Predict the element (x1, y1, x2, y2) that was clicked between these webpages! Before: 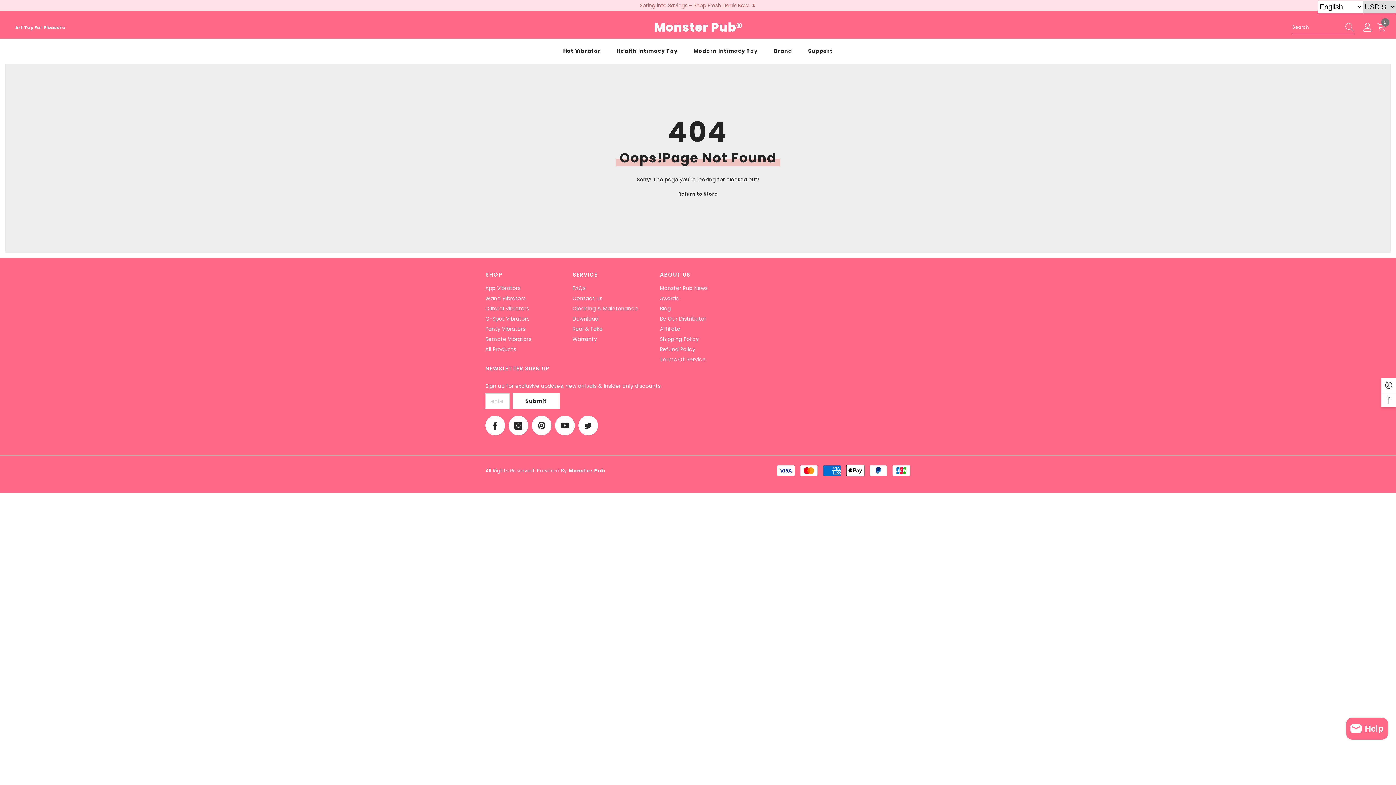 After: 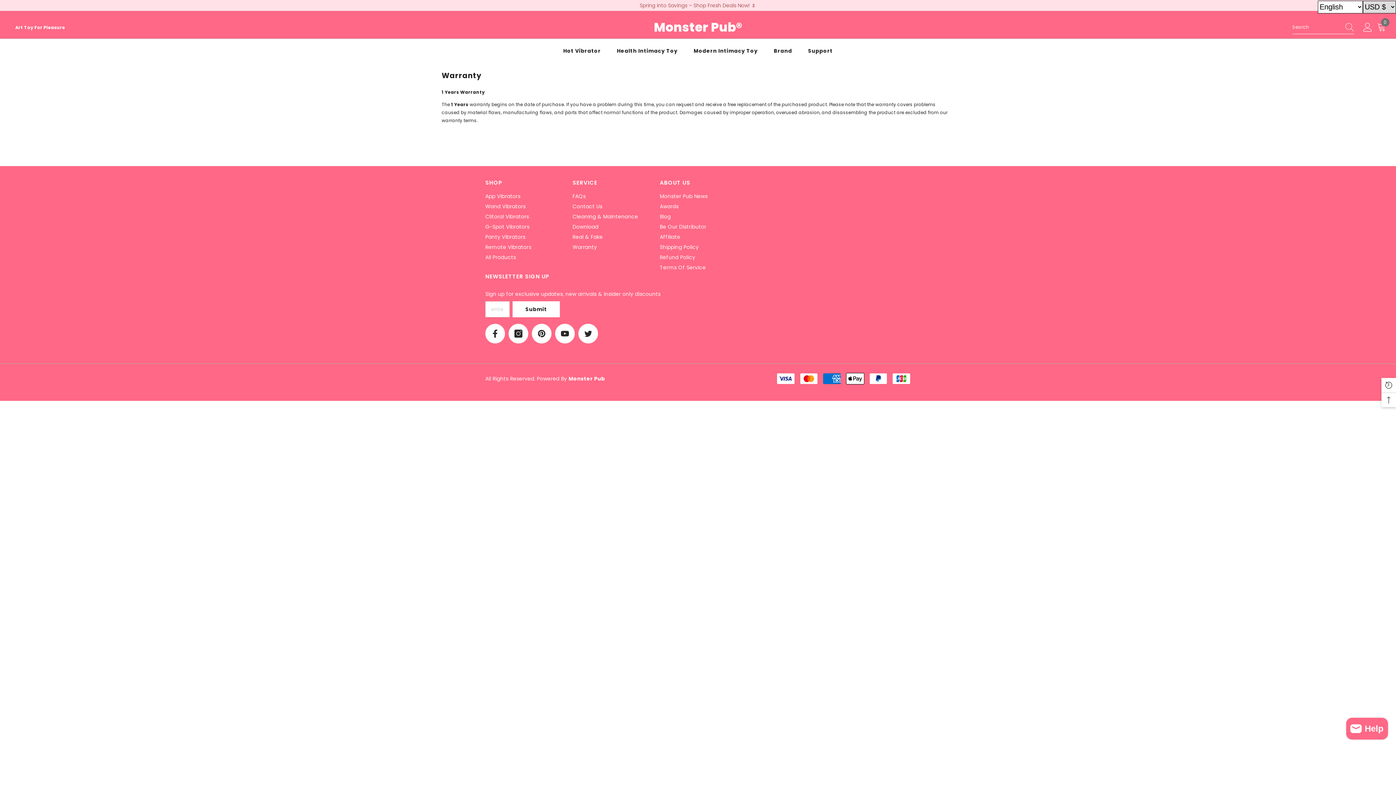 Action: bbox: (572, 334, 597, 344) label: Warranty